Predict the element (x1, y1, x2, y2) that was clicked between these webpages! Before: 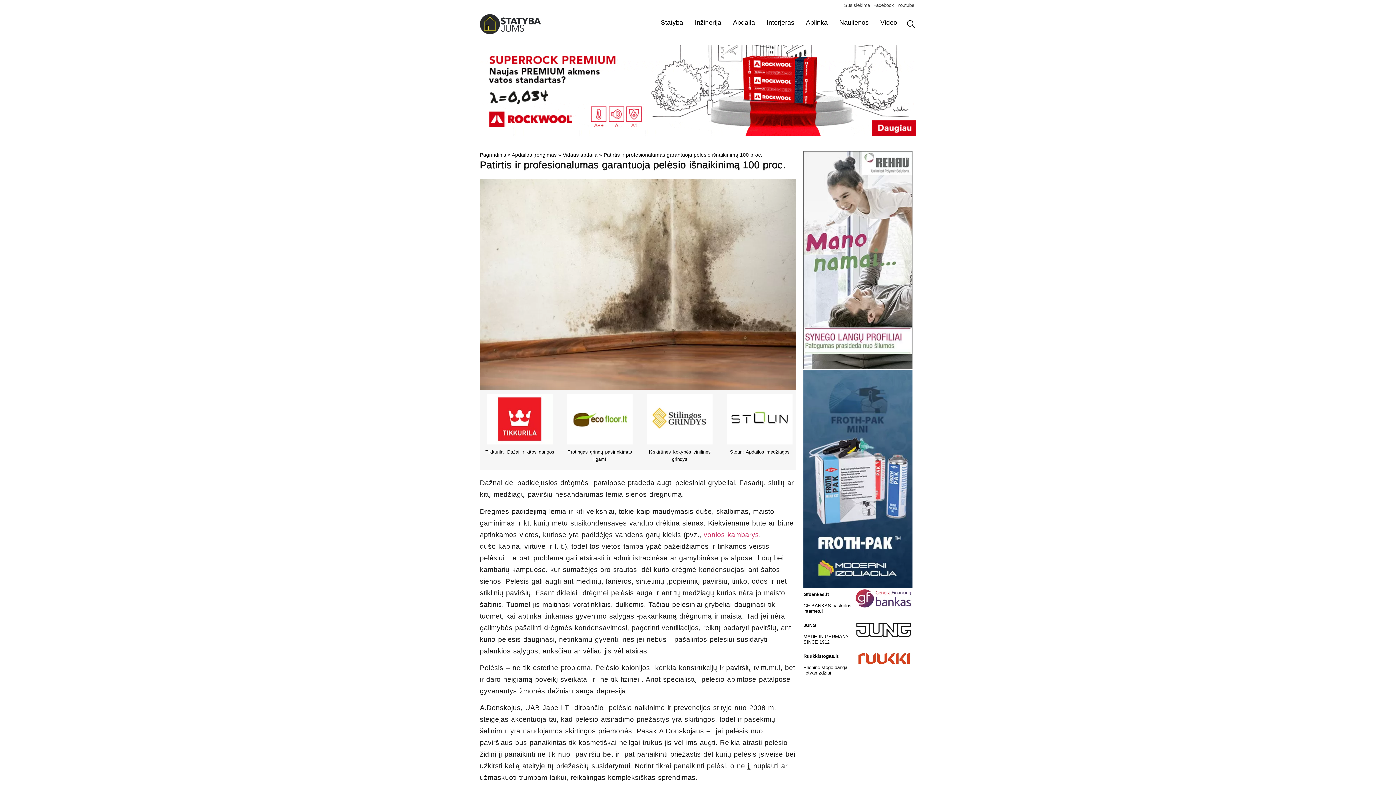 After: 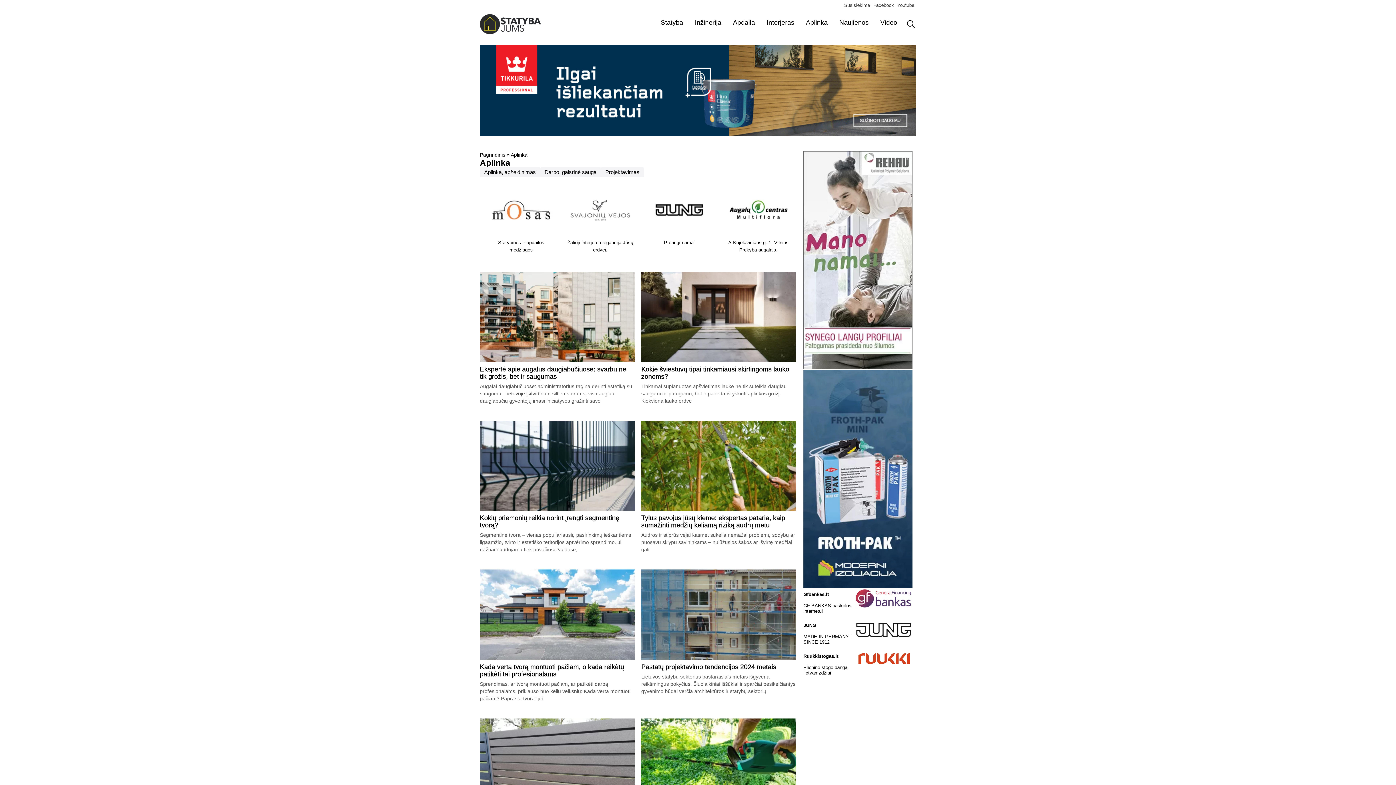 Action: bbox: (800, 14, 833, 31) label: Aplinka